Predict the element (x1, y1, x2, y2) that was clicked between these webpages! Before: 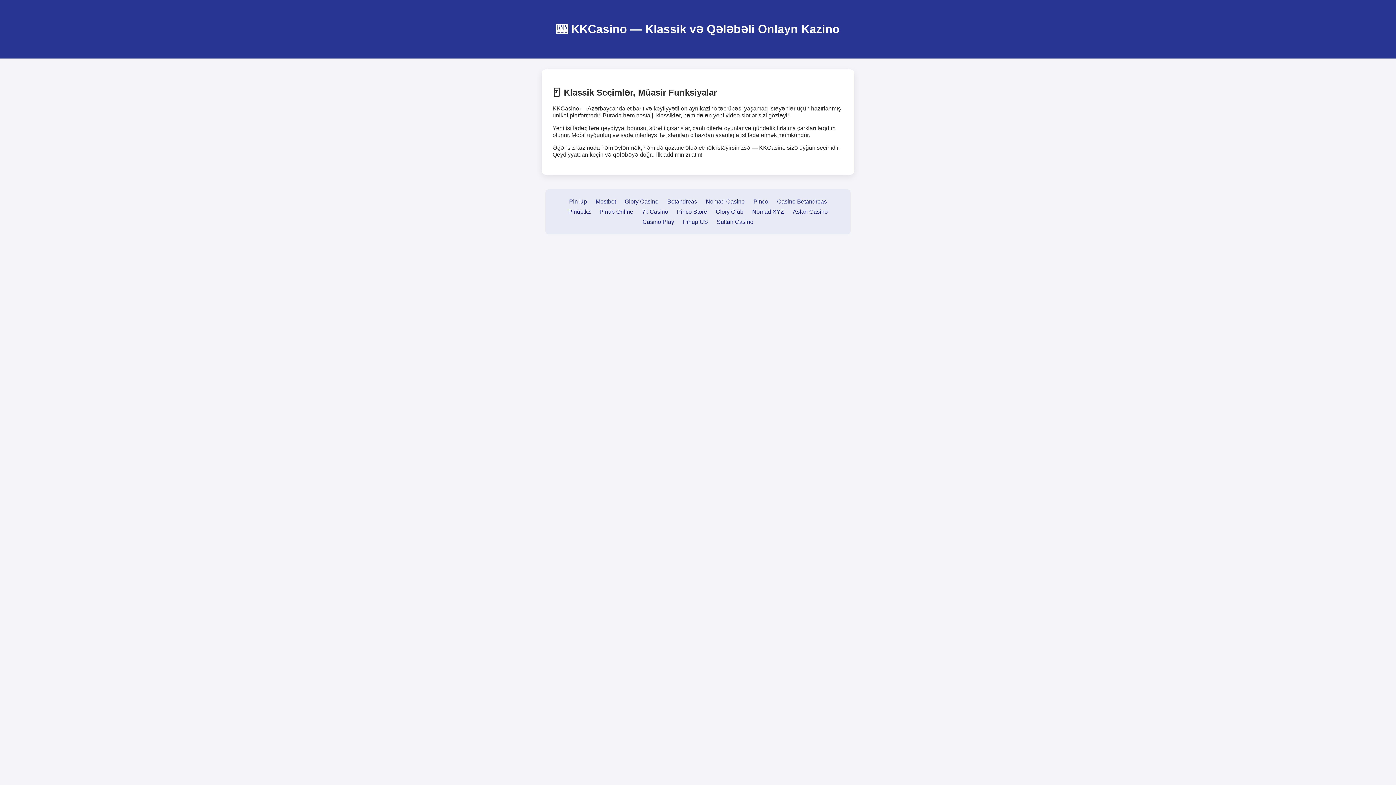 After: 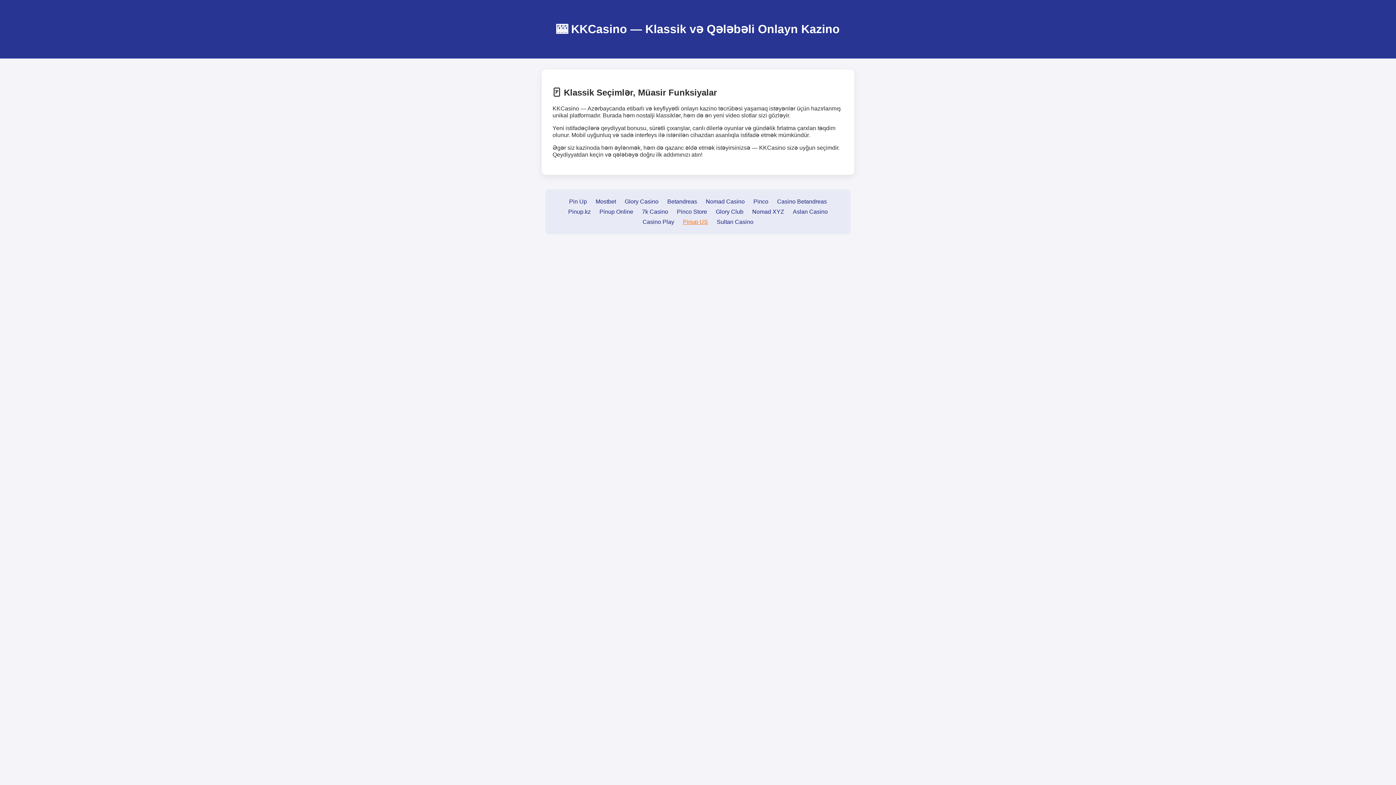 Action: bbox: (683, 218, 708, 225) label: Pinup US